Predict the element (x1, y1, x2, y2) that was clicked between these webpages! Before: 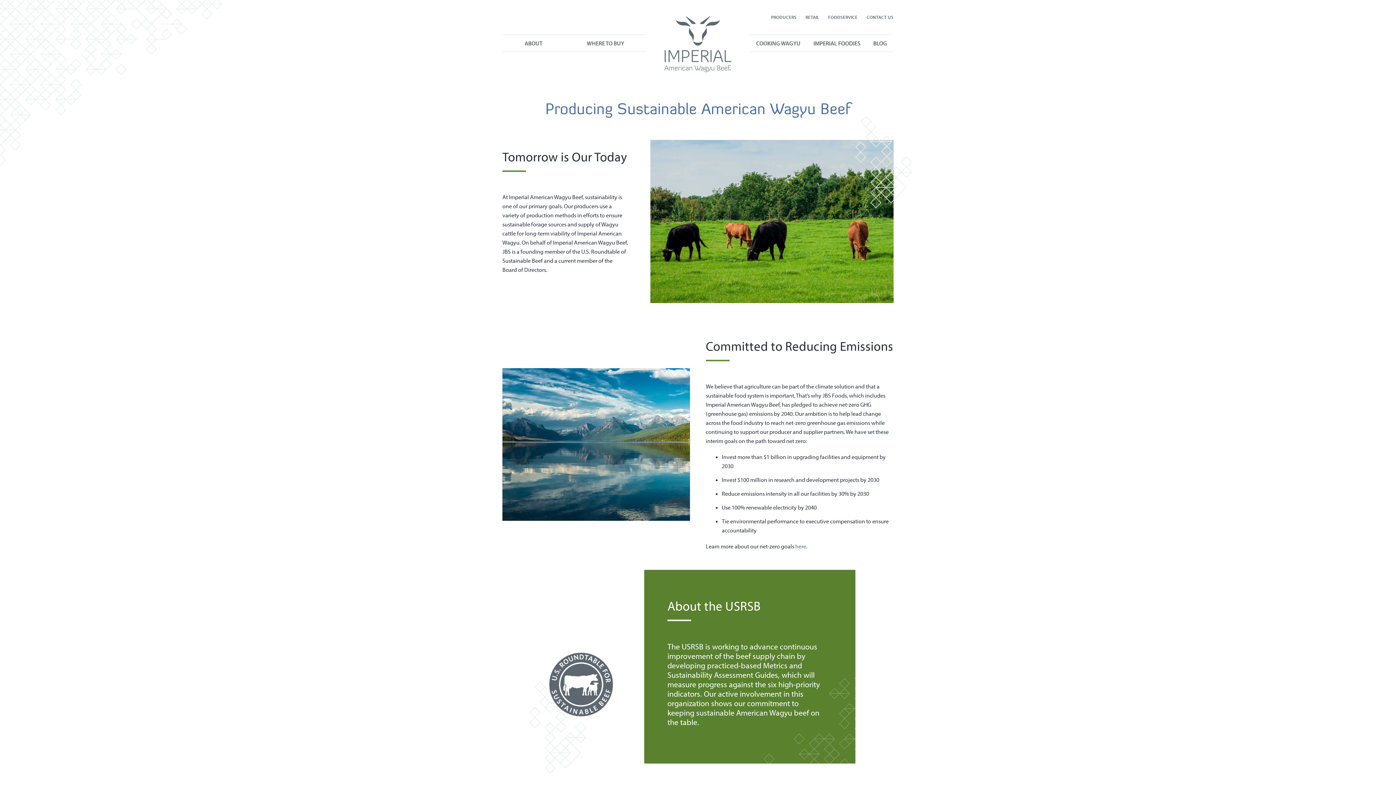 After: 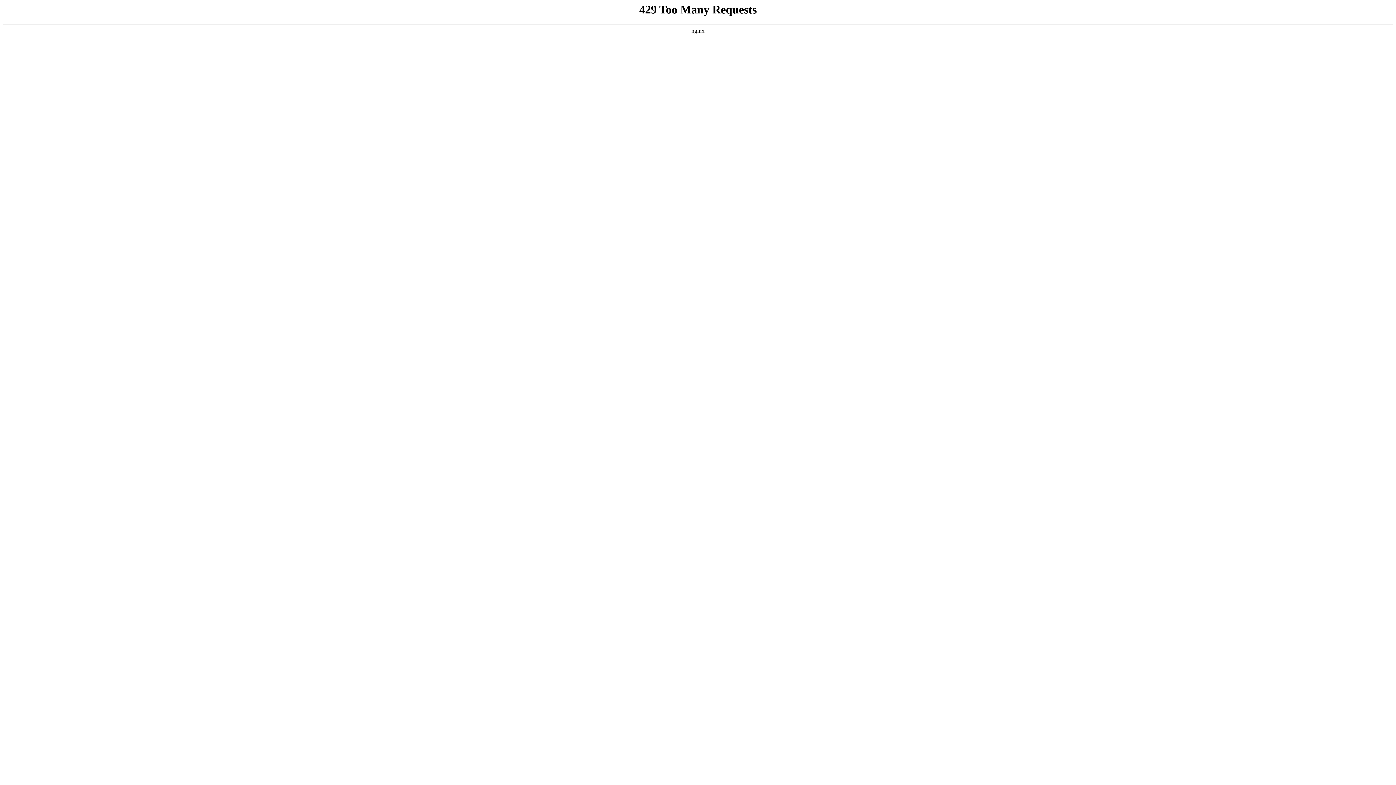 Action: label: CONTACT US bbox: (866, 14, 893, 20)